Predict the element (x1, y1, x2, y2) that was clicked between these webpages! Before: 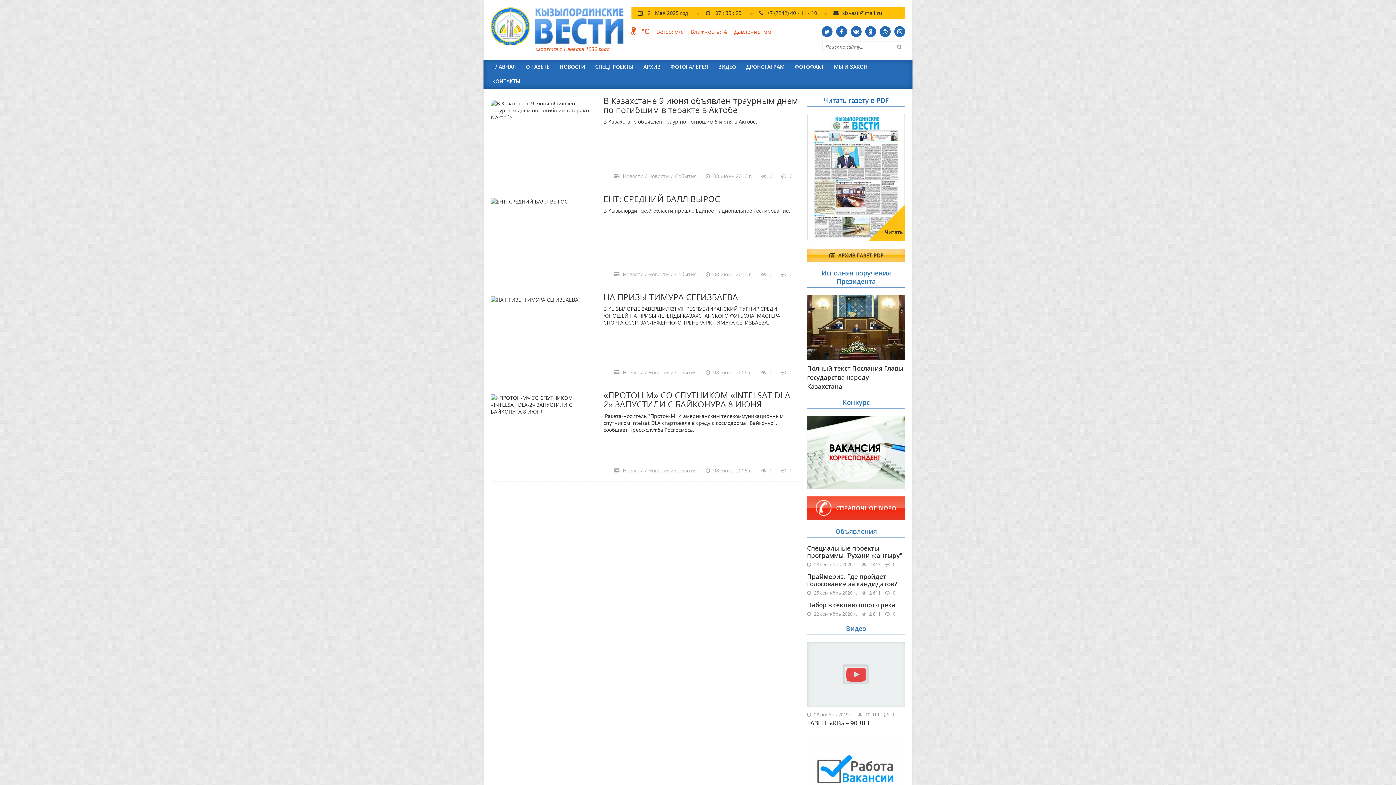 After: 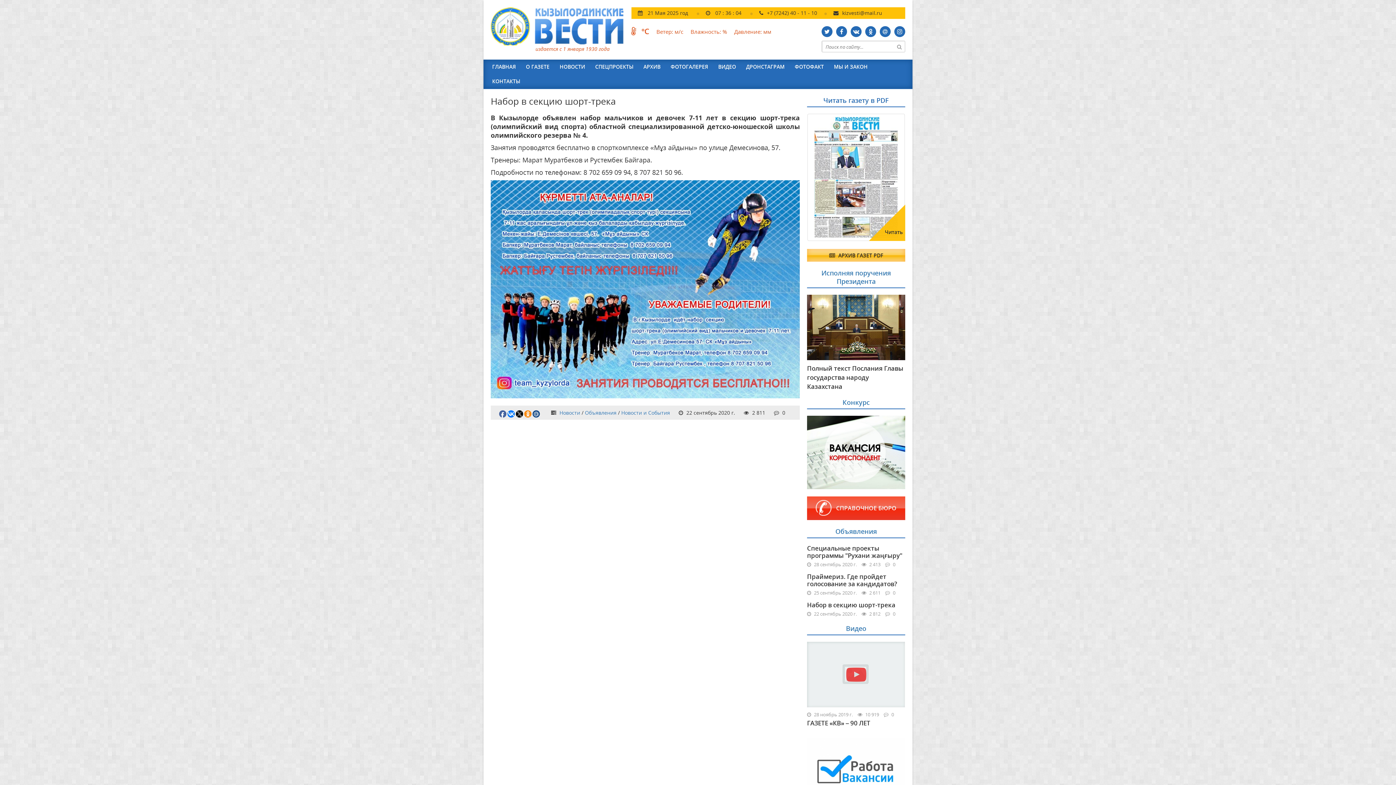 Action: label: Набор в секцию шорт-трека bbox: (807, 601, 895, 609)